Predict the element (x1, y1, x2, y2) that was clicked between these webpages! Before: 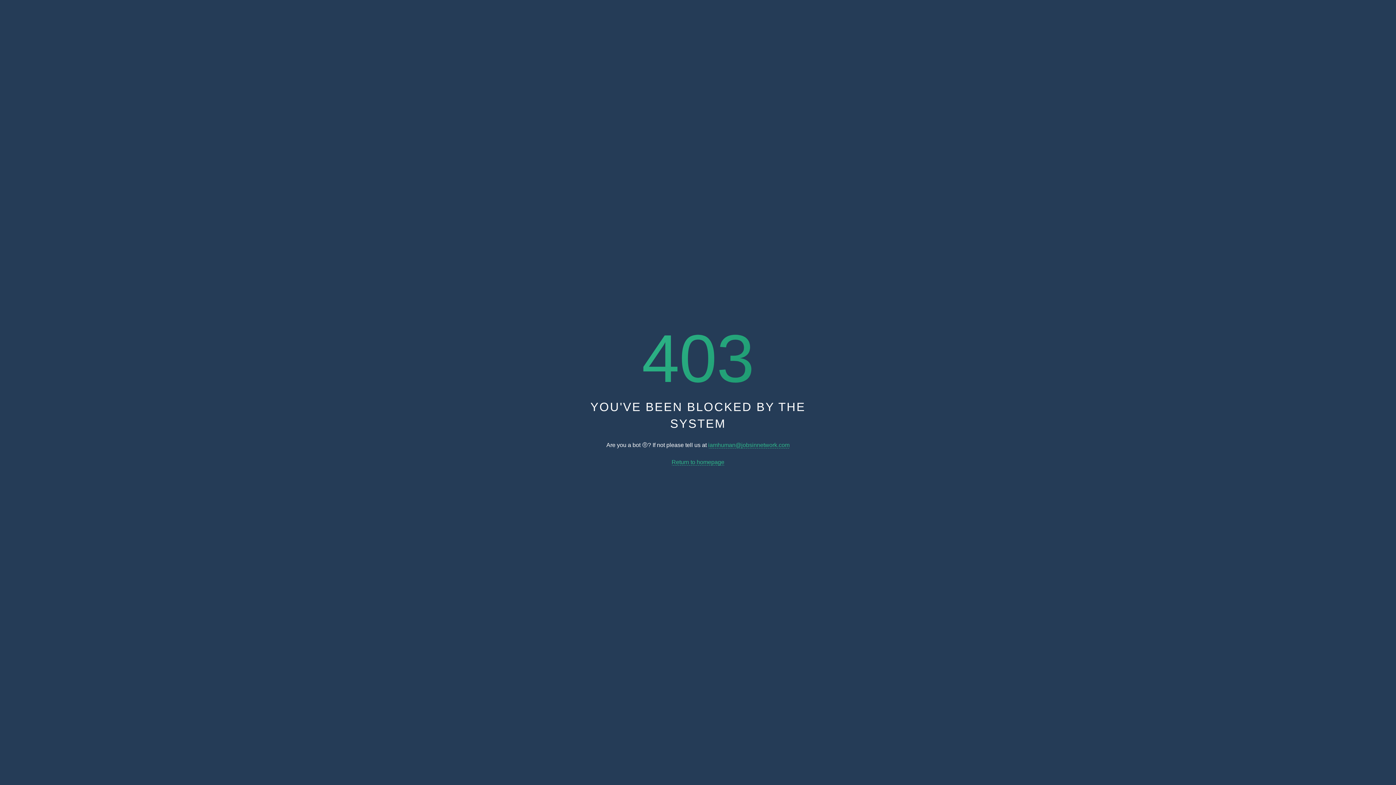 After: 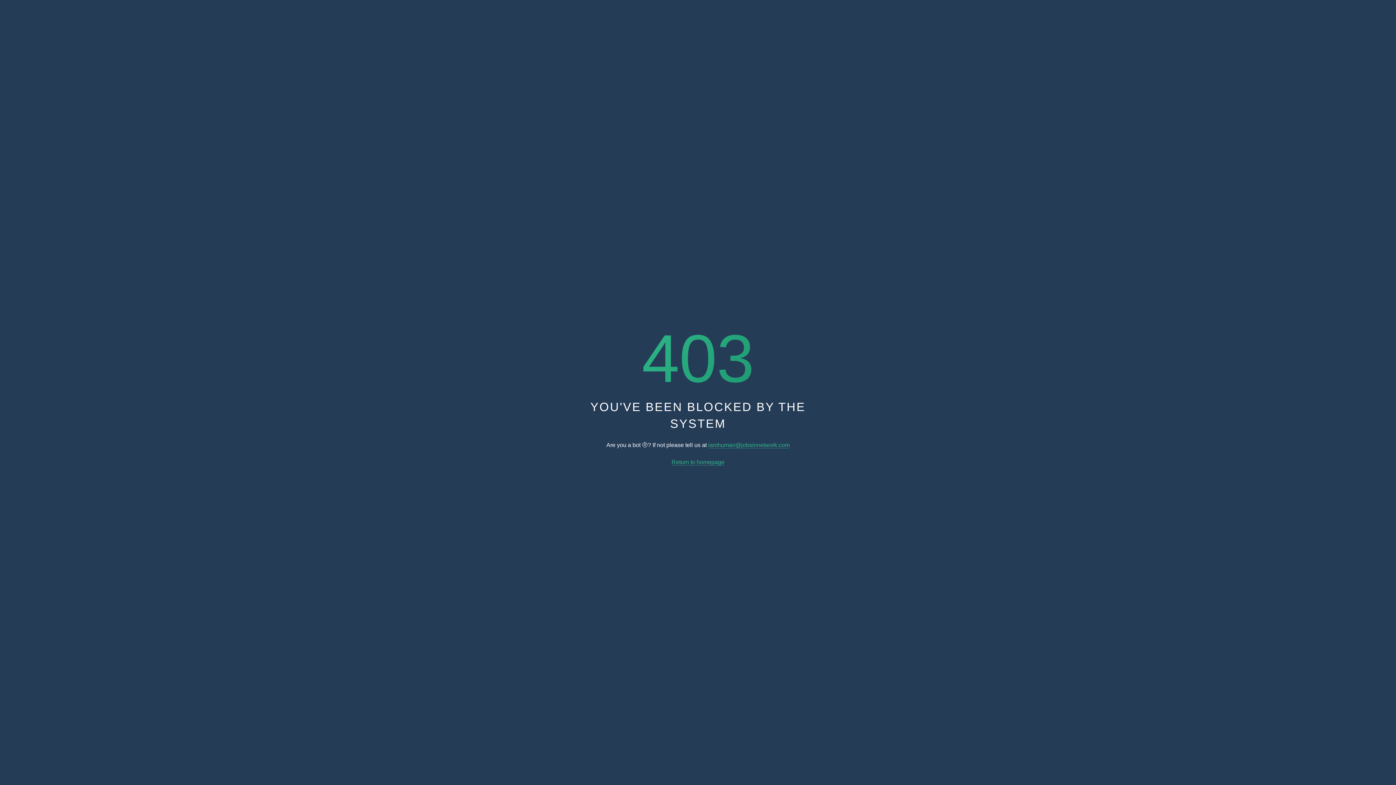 Action: label: iamhuman@jobsinnetwork.com bbox: (708, 442, 789, 448)